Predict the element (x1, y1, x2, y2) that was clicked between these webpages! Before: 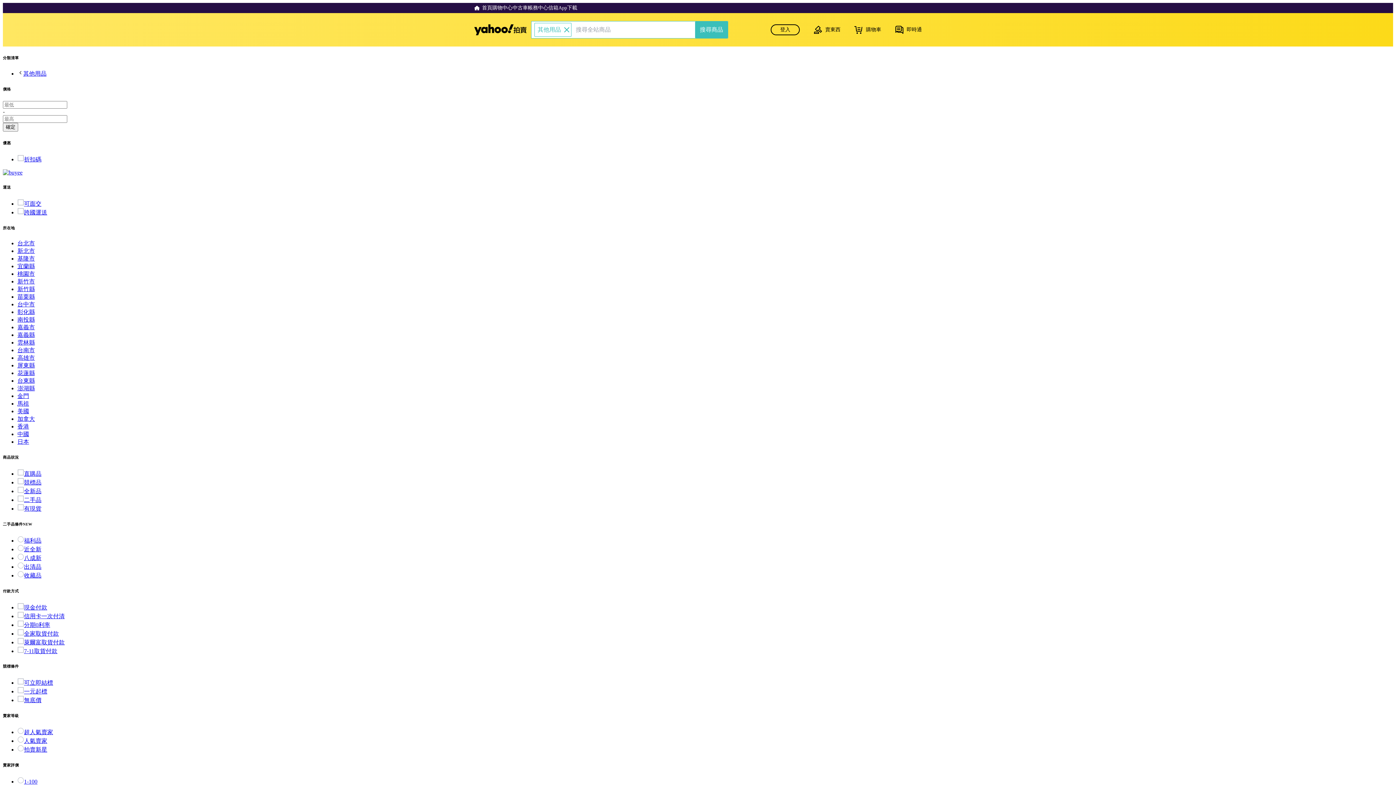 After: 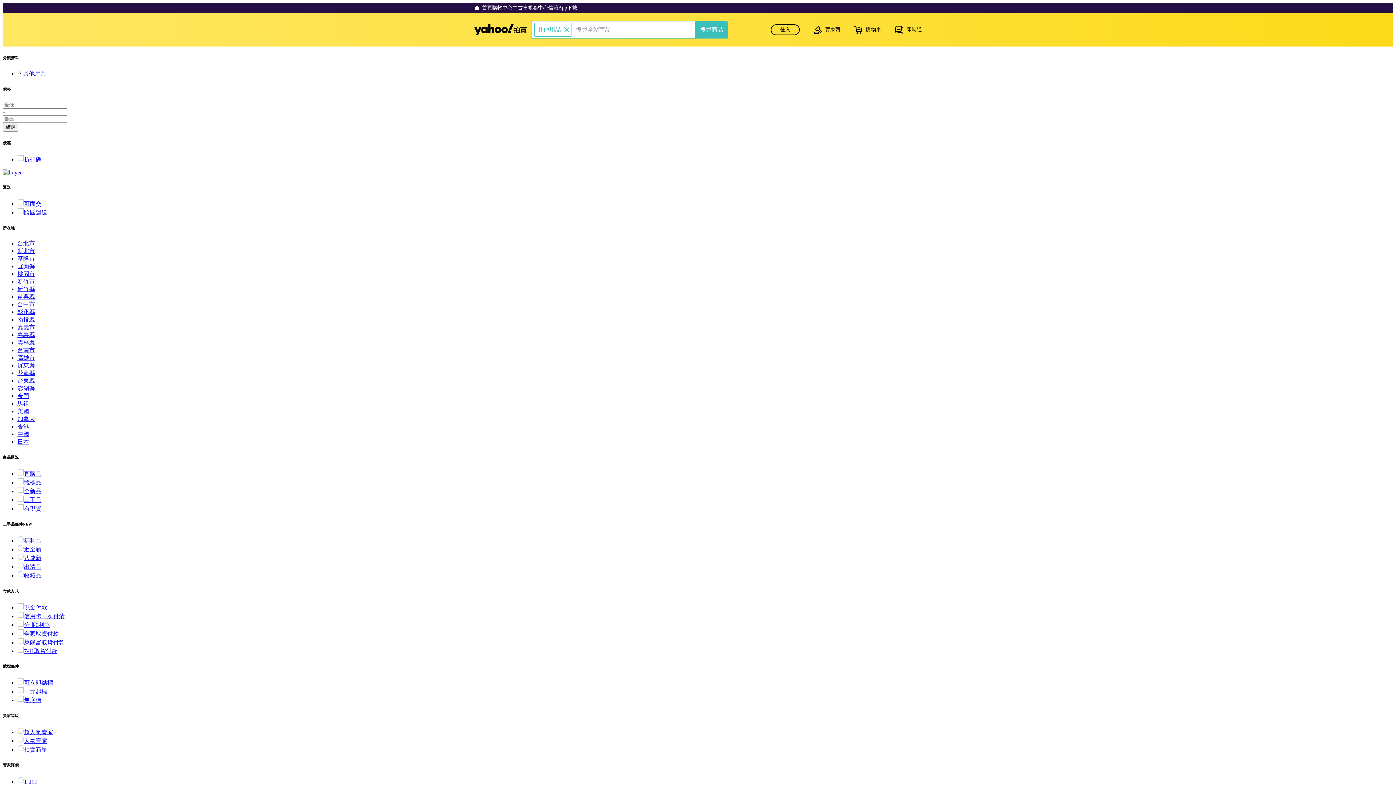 Action: label: 美國 bbox: (17, 408, 29, 414)